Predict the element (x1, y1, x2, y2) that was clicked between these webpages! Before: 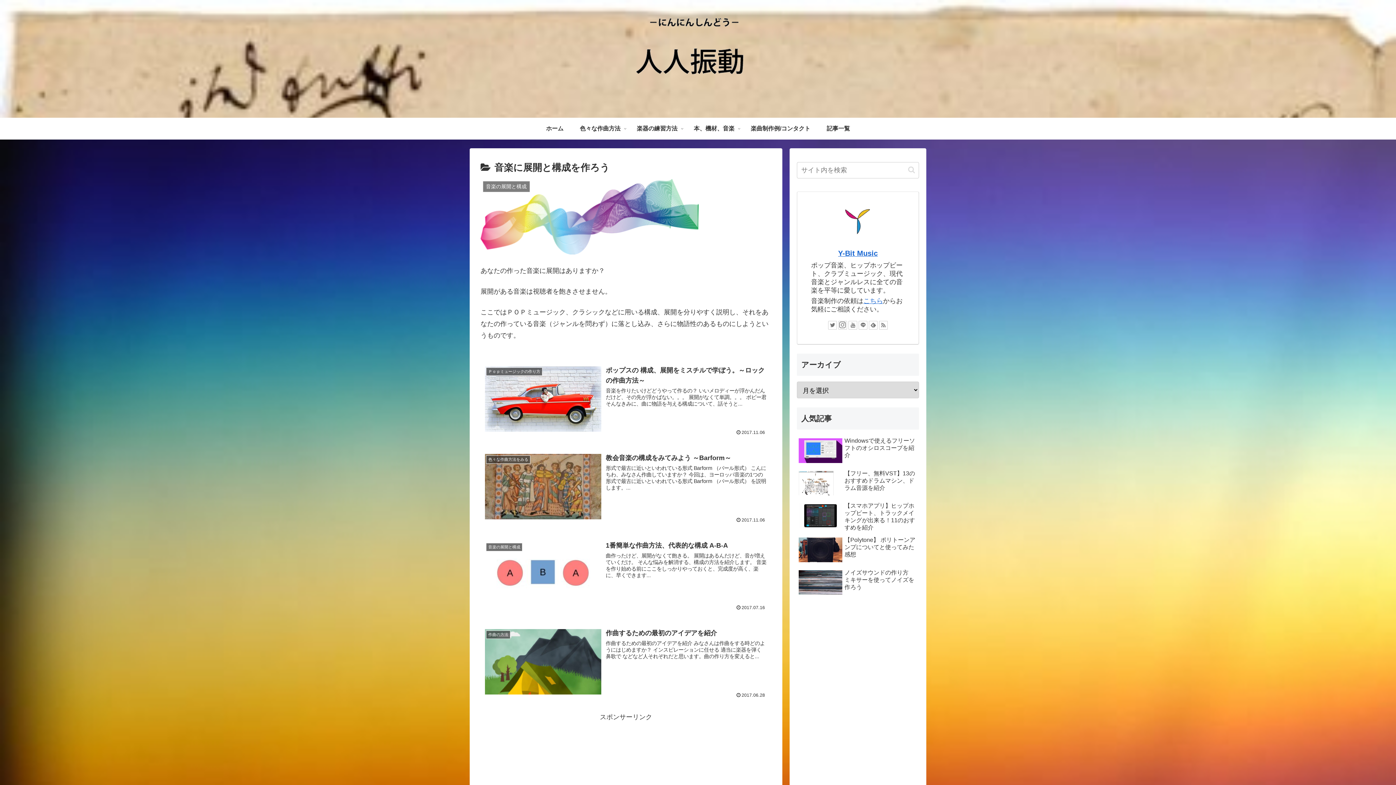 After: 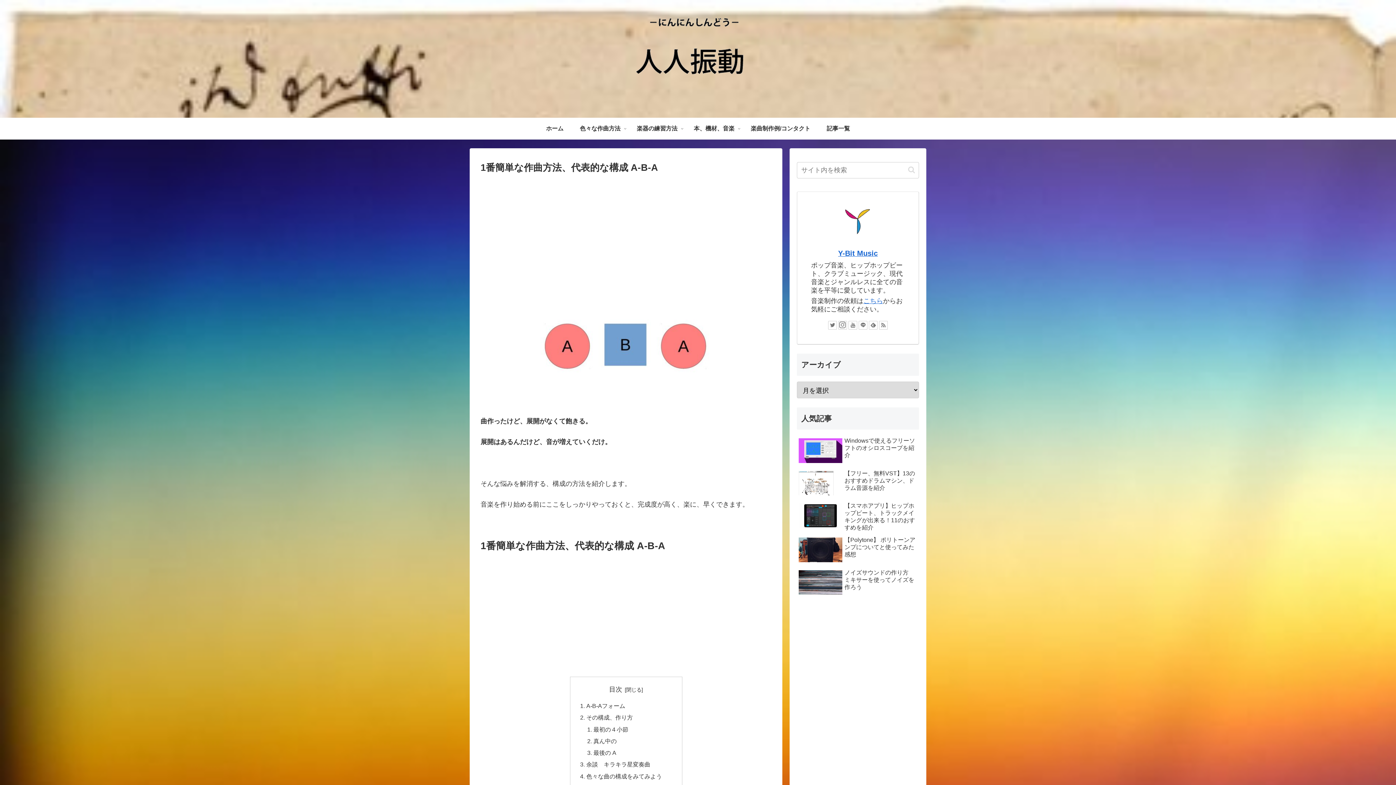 Action: label: 音楽の展開と構成
1番簡単な作曲方法、代表的な構成 A-B-A
曲作ったけど、展開がなくて飽きる。 展開はあるんだけど、音が増えていくだけ。 そんな悩みを解消する、構成の方法を紹介します。 音楽を作り始める前にここをしっかりやっておくと、完成度が高く、楽に、早くできます...
2017.07.16 bbox: (480, 536, 771, 615)